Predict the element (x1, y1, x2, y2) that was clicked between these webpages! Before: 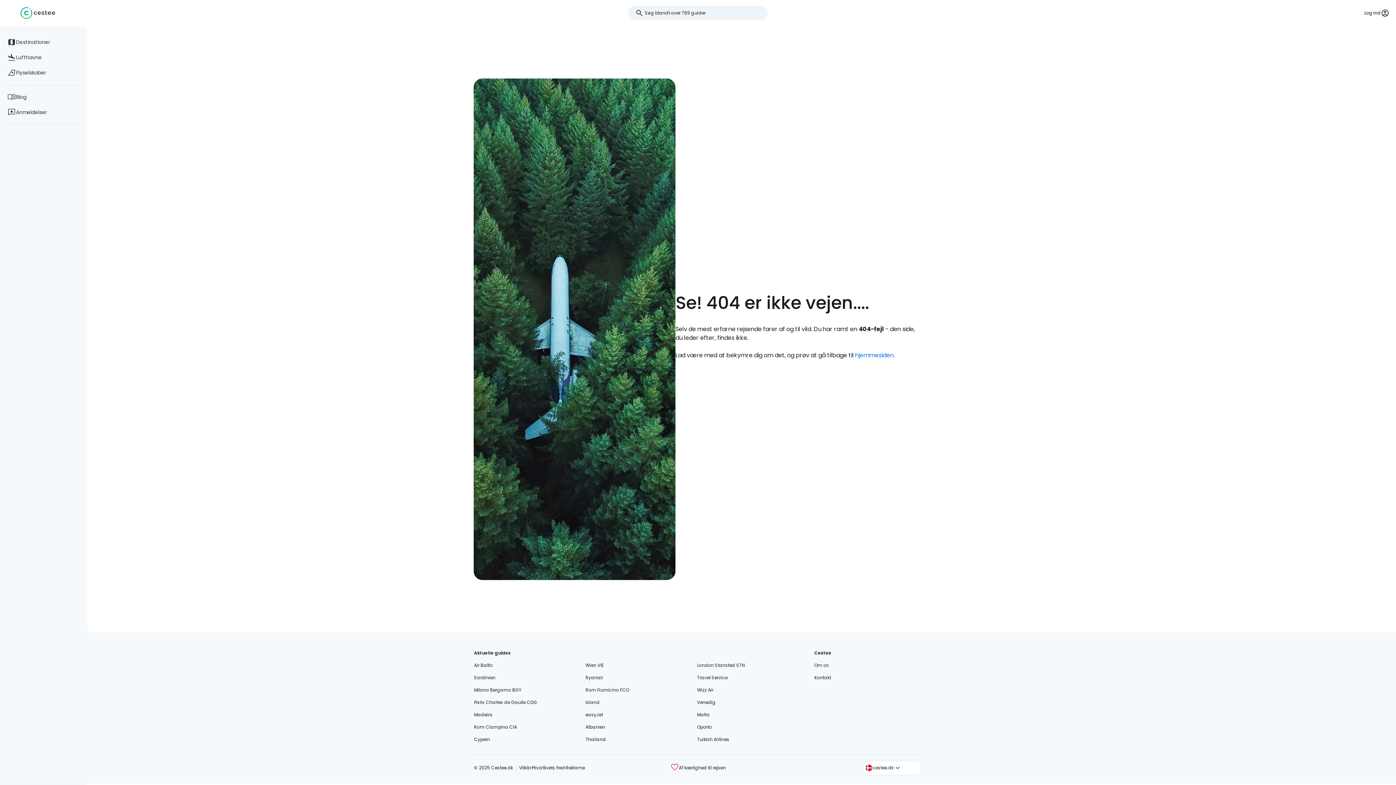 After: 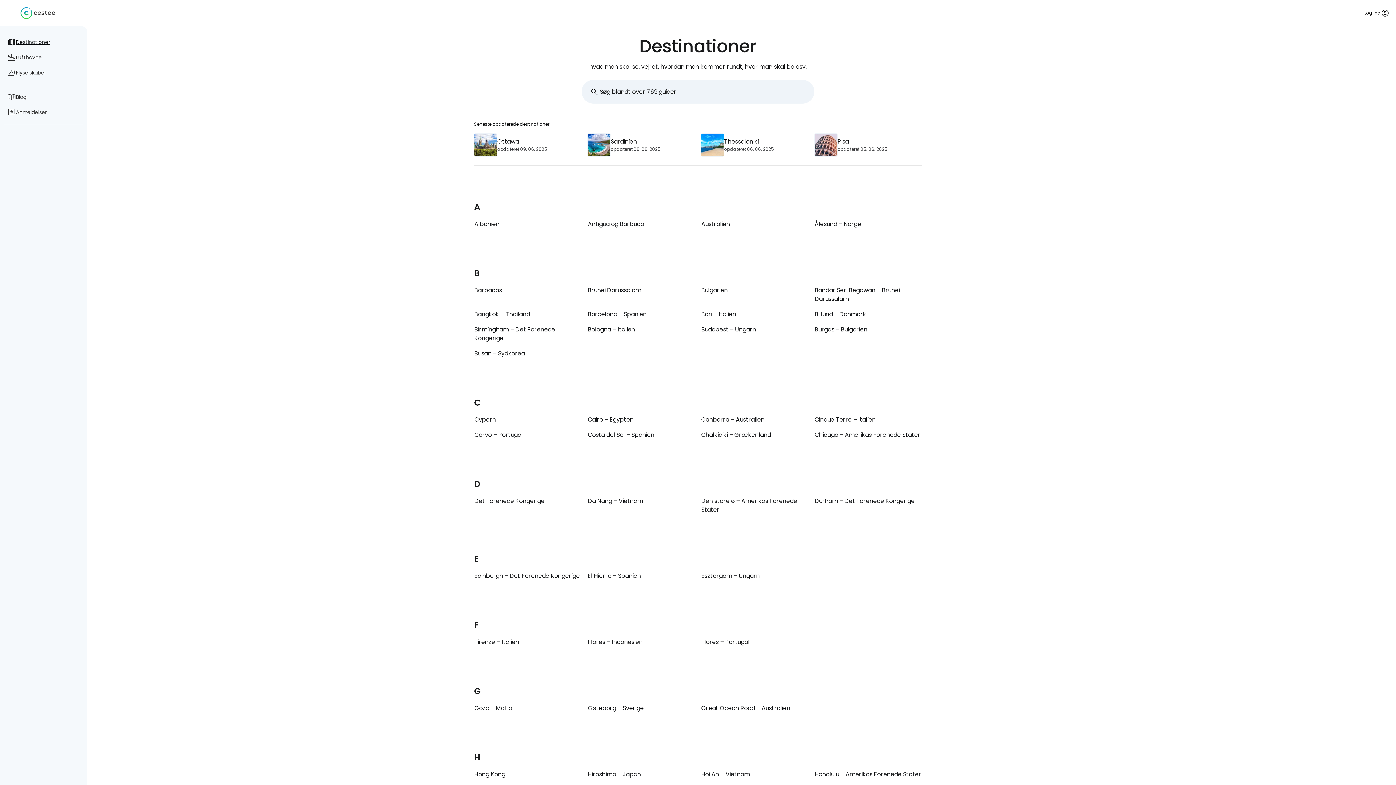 Action: bbox: (4, 34, 82, 49) label: Destinationer